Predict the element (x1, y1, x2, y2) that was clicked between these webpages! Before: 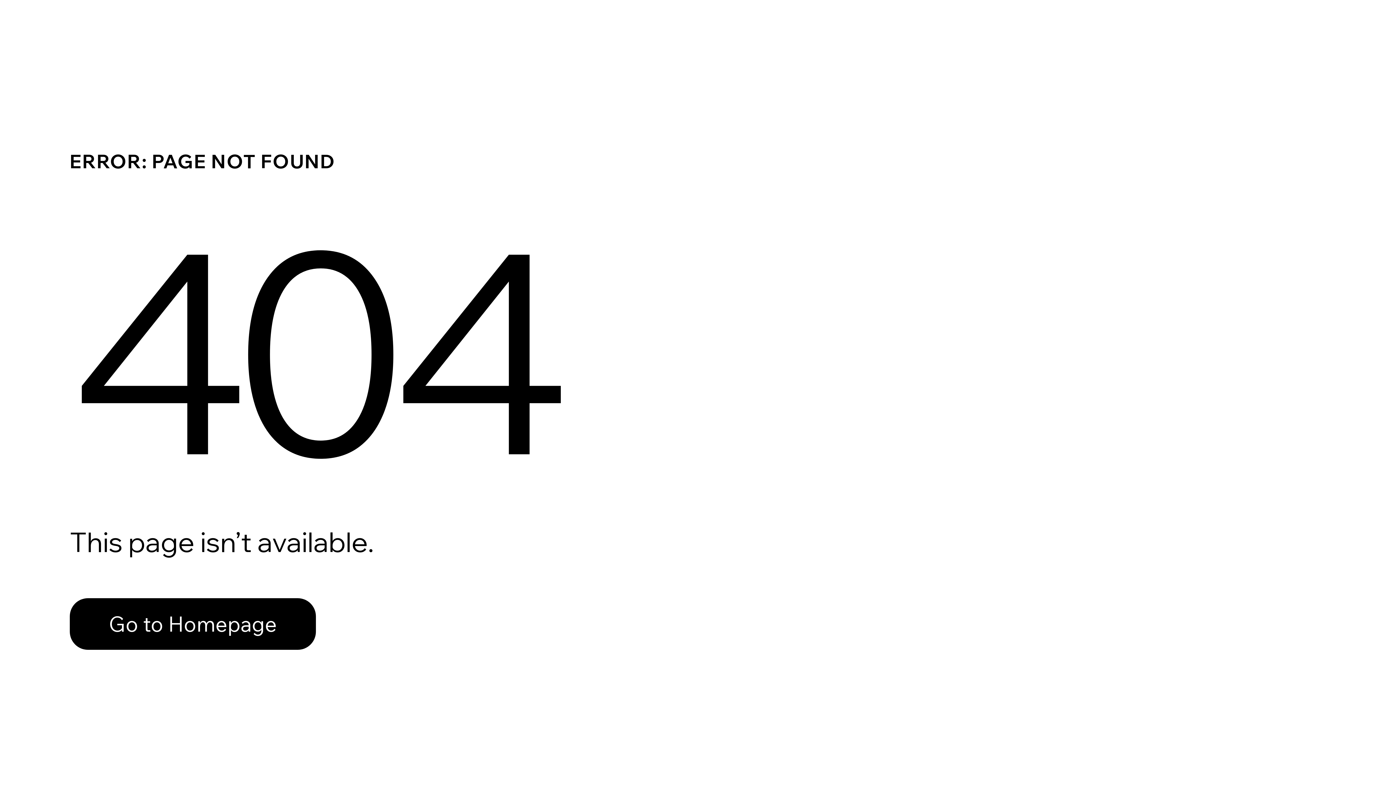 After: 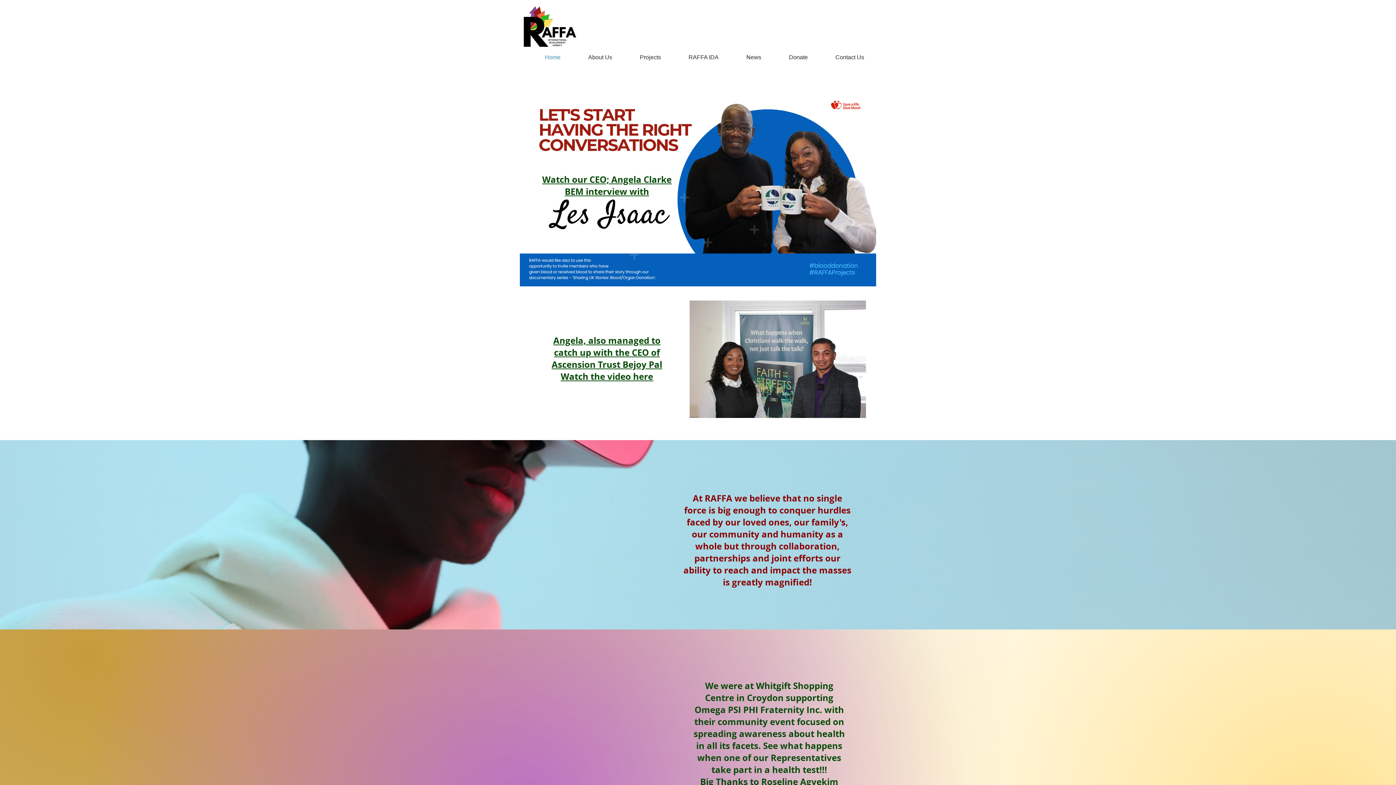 Action: label: Go to Homepage bbox: (69, 582, 768, 659)